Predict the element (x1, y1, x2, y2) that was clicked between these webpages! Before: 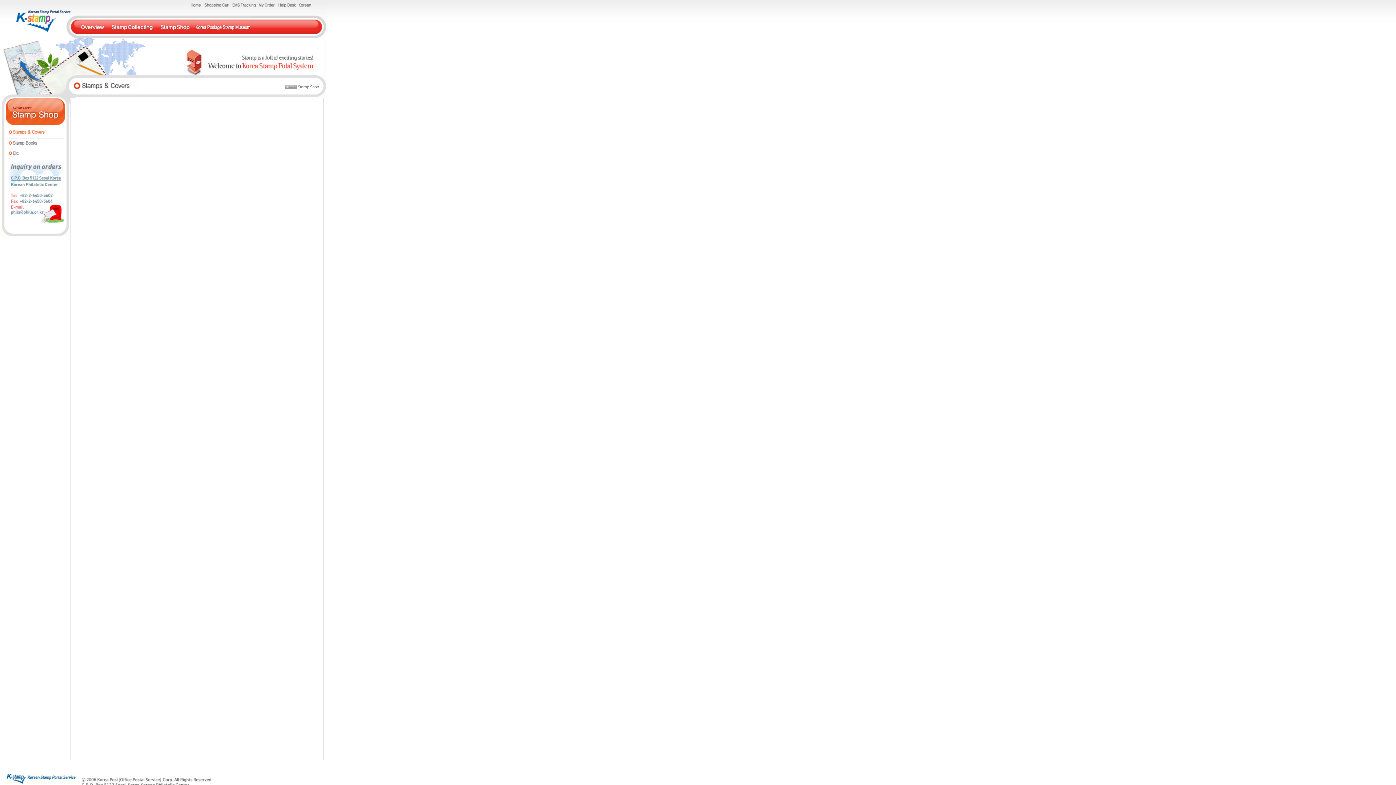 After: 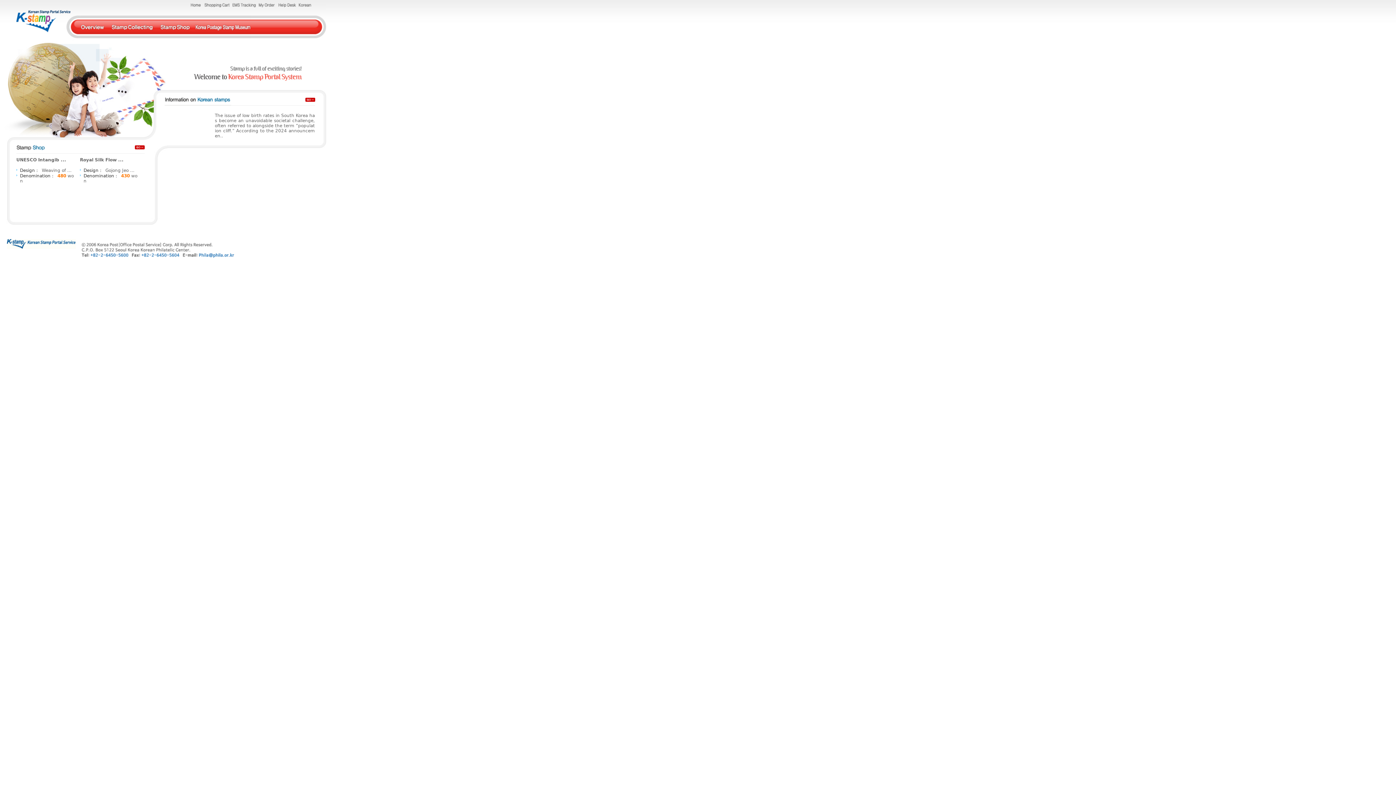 Action: bbox: (189, 3, 200, 8)